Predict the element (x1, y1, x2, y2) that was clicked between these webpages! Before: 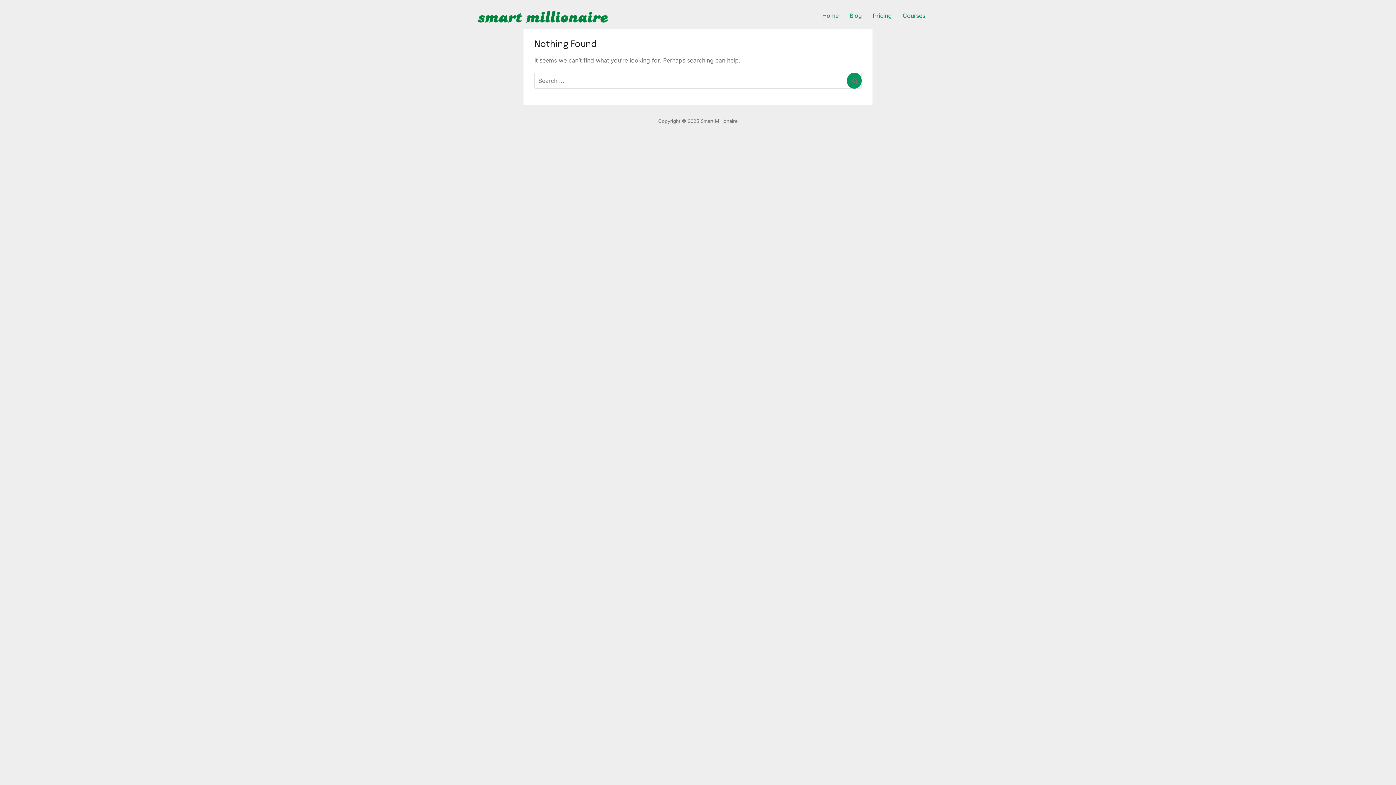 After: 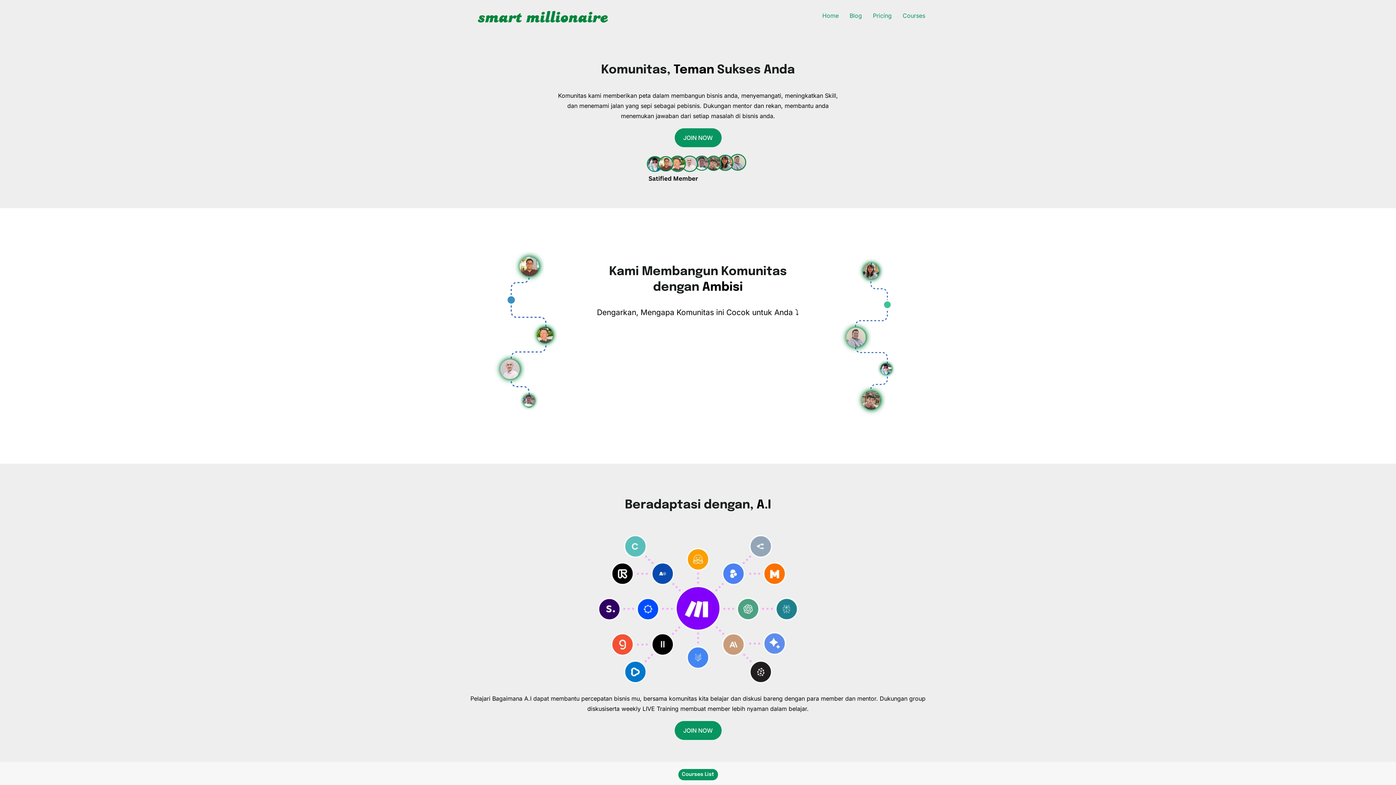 Action: label: Home bbox: (817, 7, 844, 24)